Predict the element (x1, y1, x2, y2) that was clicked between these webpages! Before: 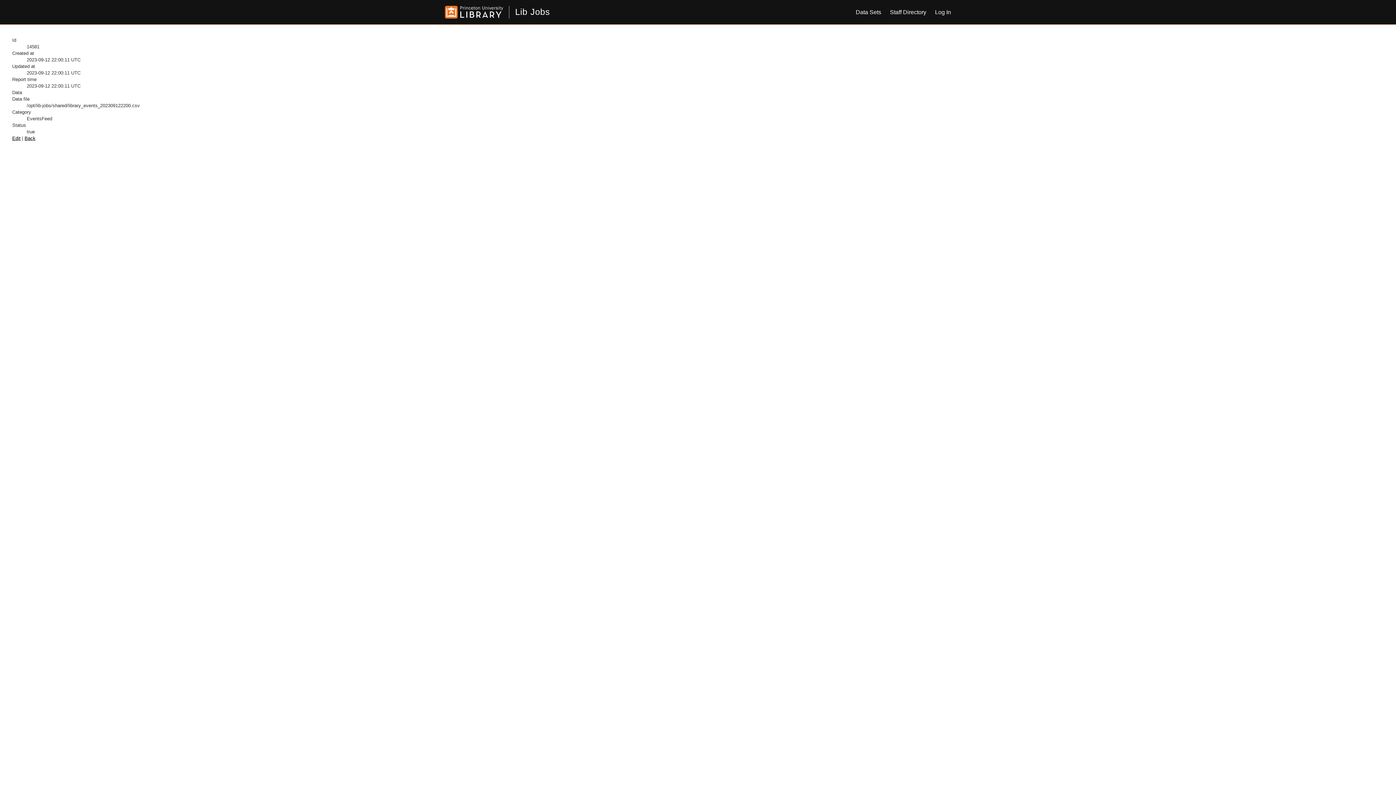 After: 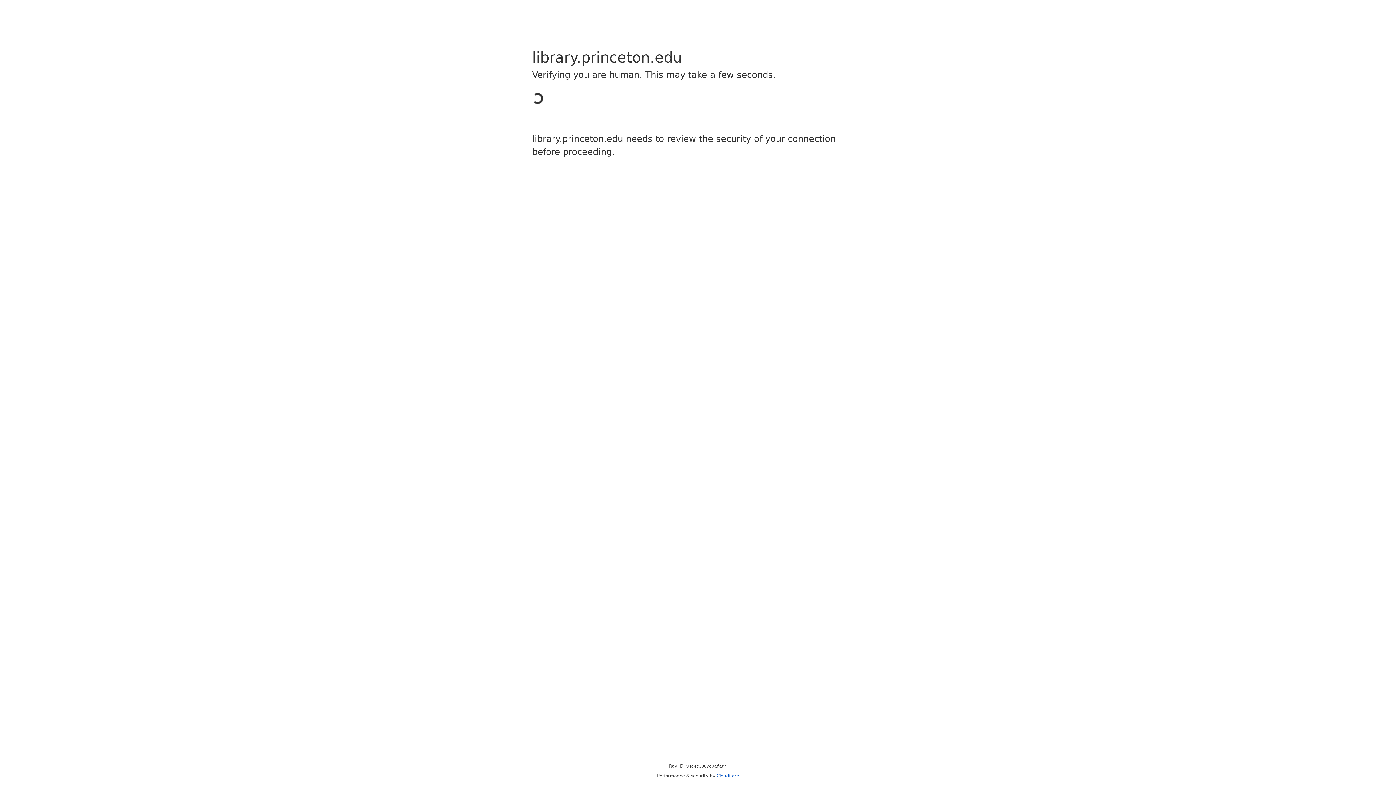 Action: bbox: (445, 5, 503, 18)